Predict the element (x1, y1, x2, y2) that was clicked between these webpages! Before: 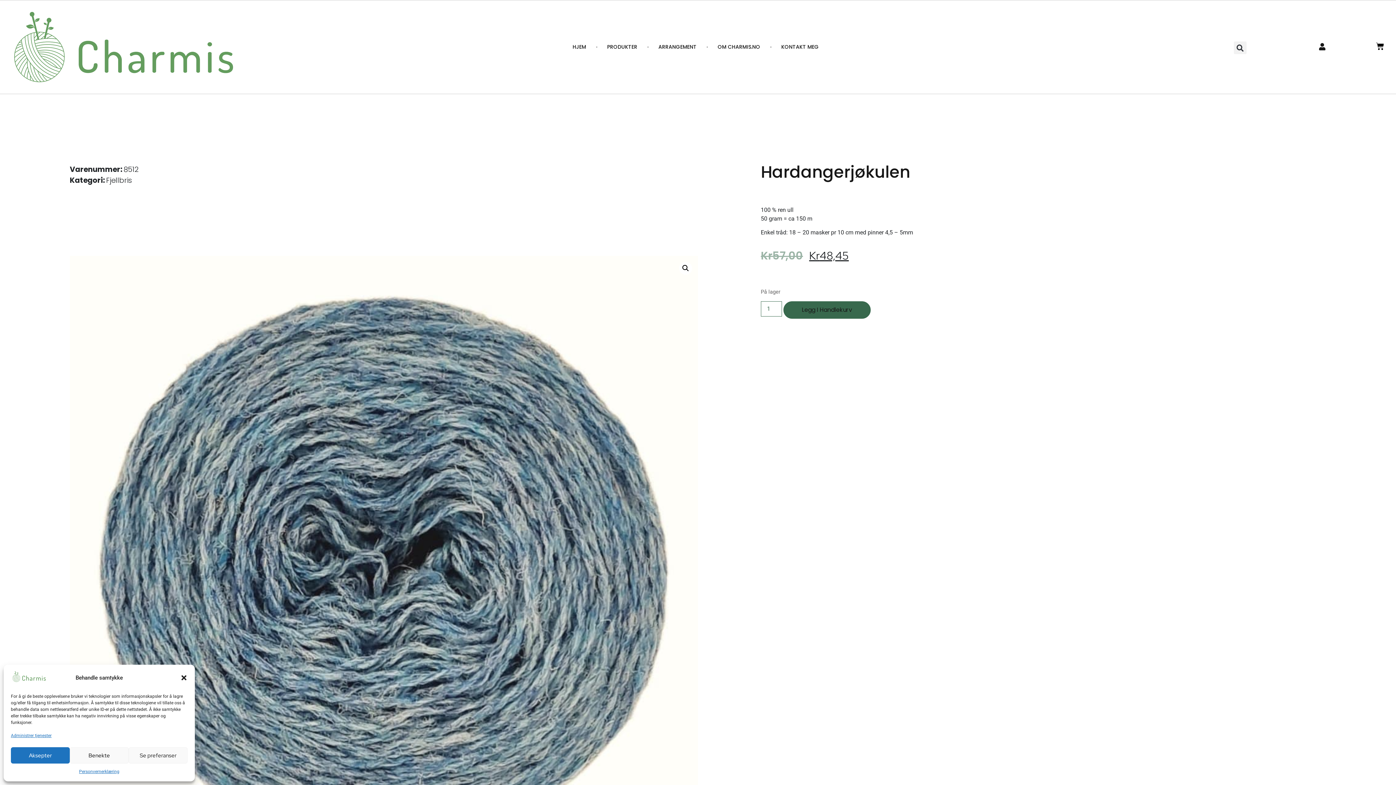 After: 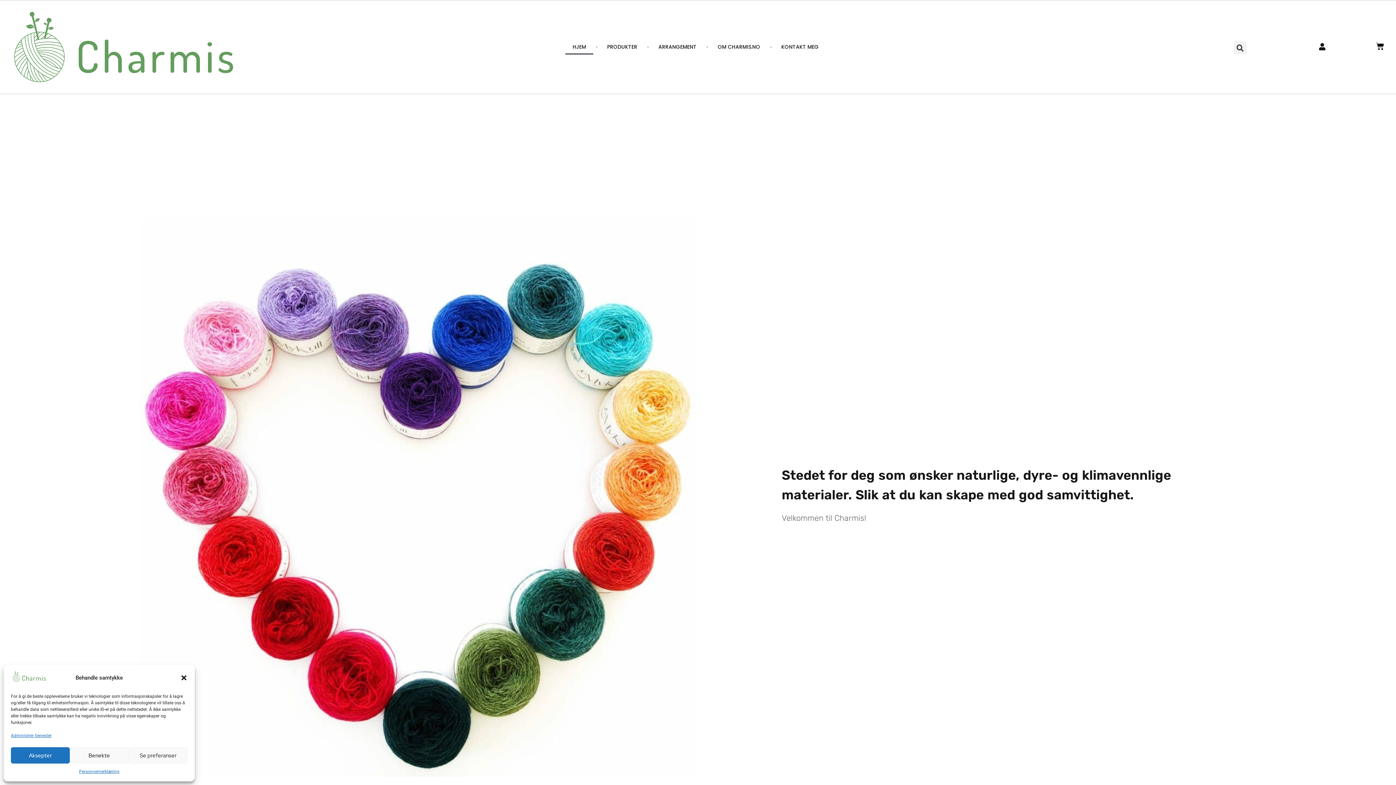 Action: bbox: (565, 39, 593, 54) label: HJEM